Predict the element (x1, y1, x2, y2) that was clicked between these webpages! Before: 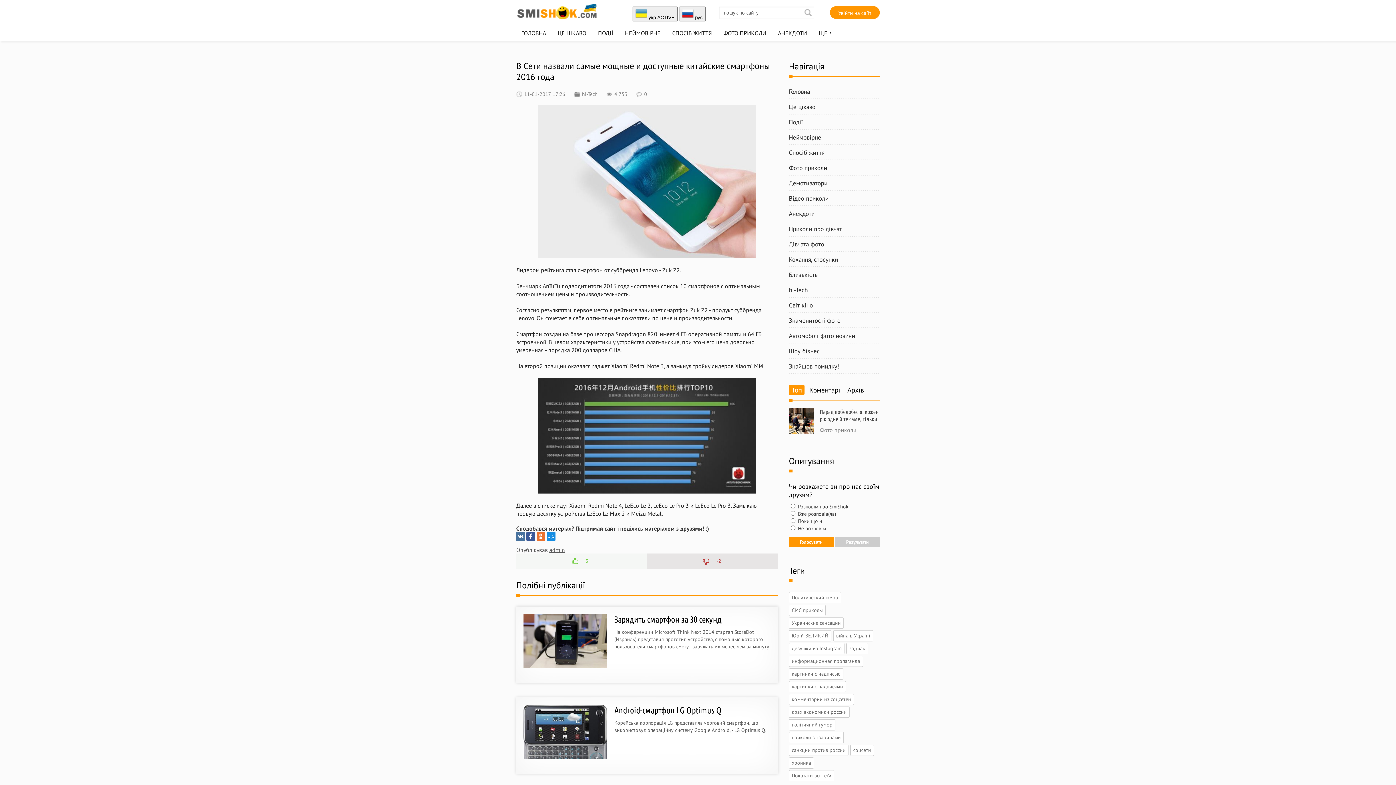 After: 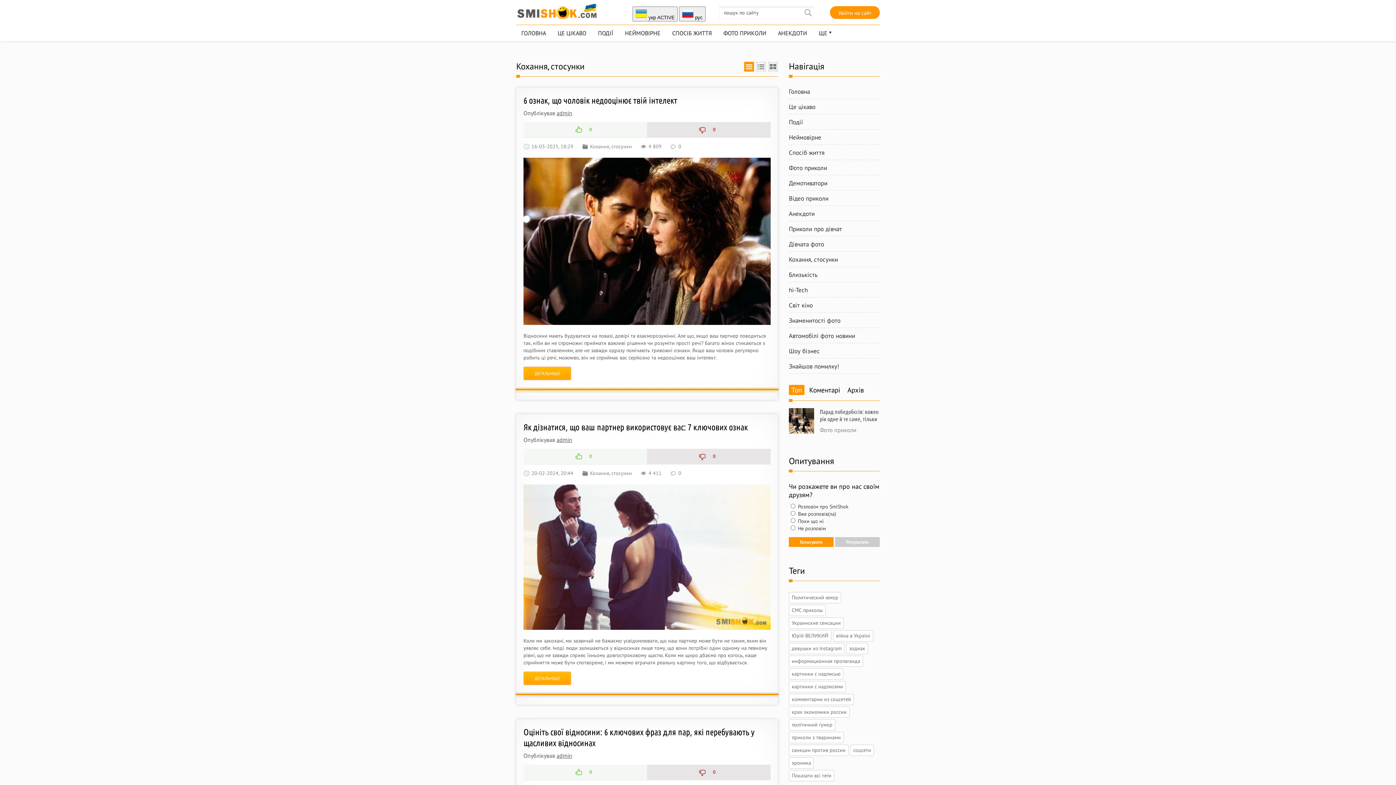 Action: label: Кохання, стосунки bbox: (789, 255, 880, 263)